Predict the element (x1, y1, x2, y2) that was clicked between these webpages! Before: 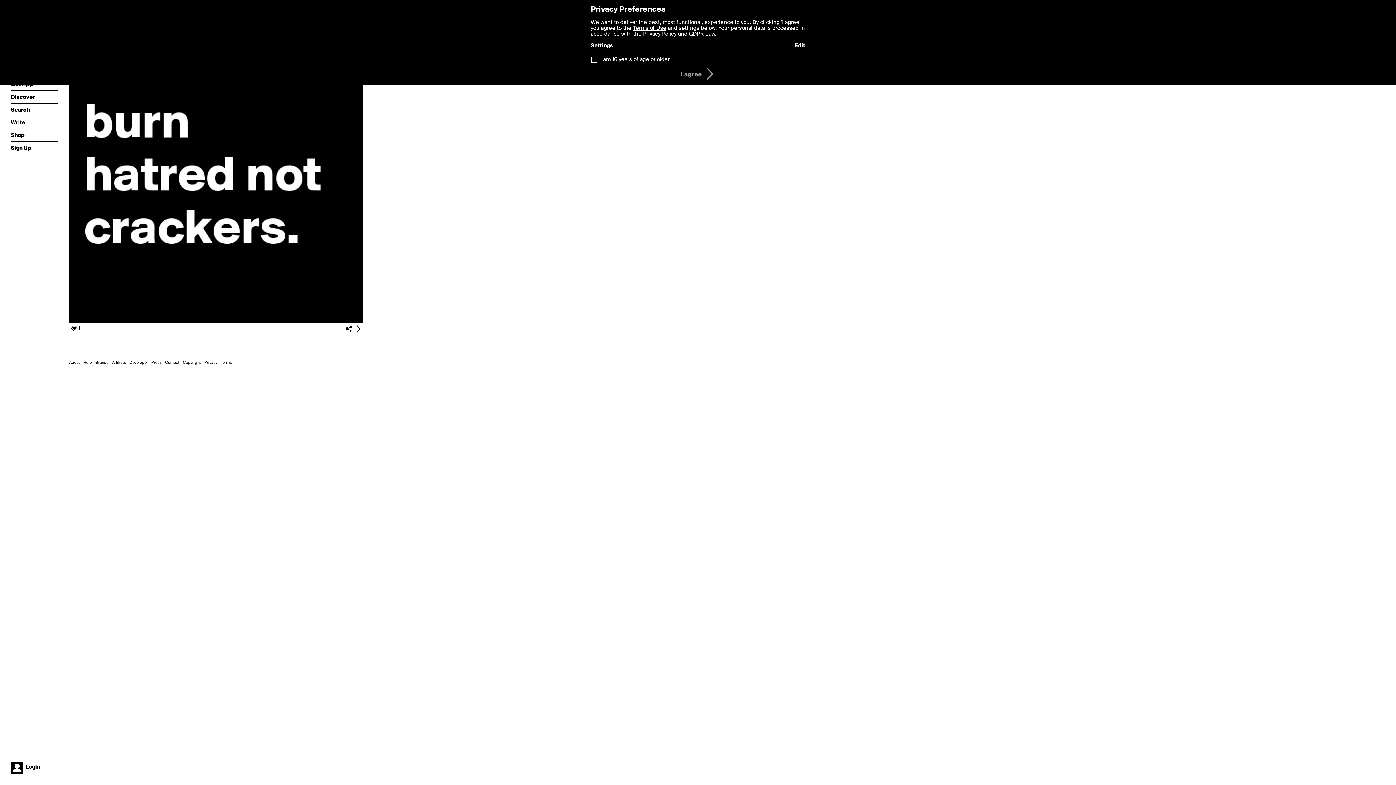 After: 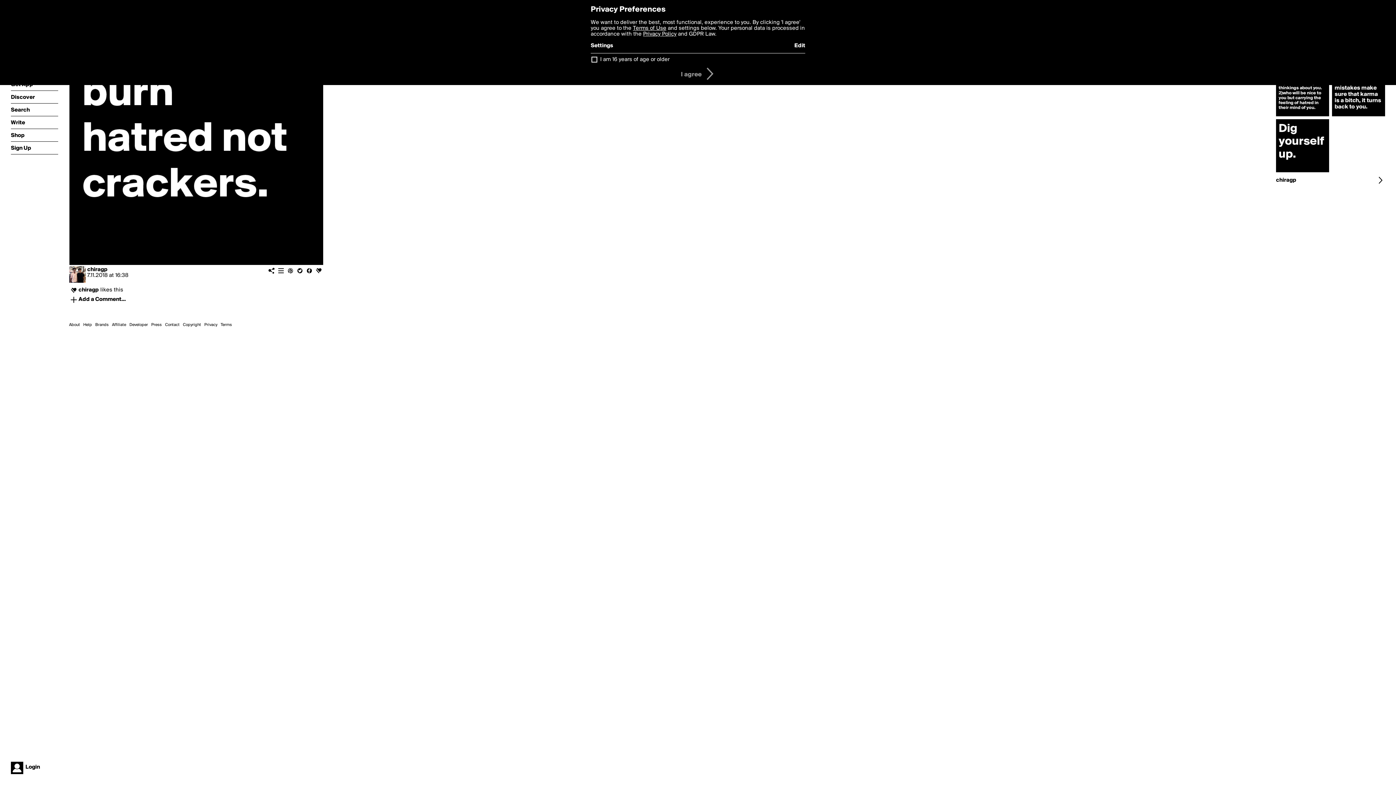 Action: bbox: (69, 318, 363, 324)